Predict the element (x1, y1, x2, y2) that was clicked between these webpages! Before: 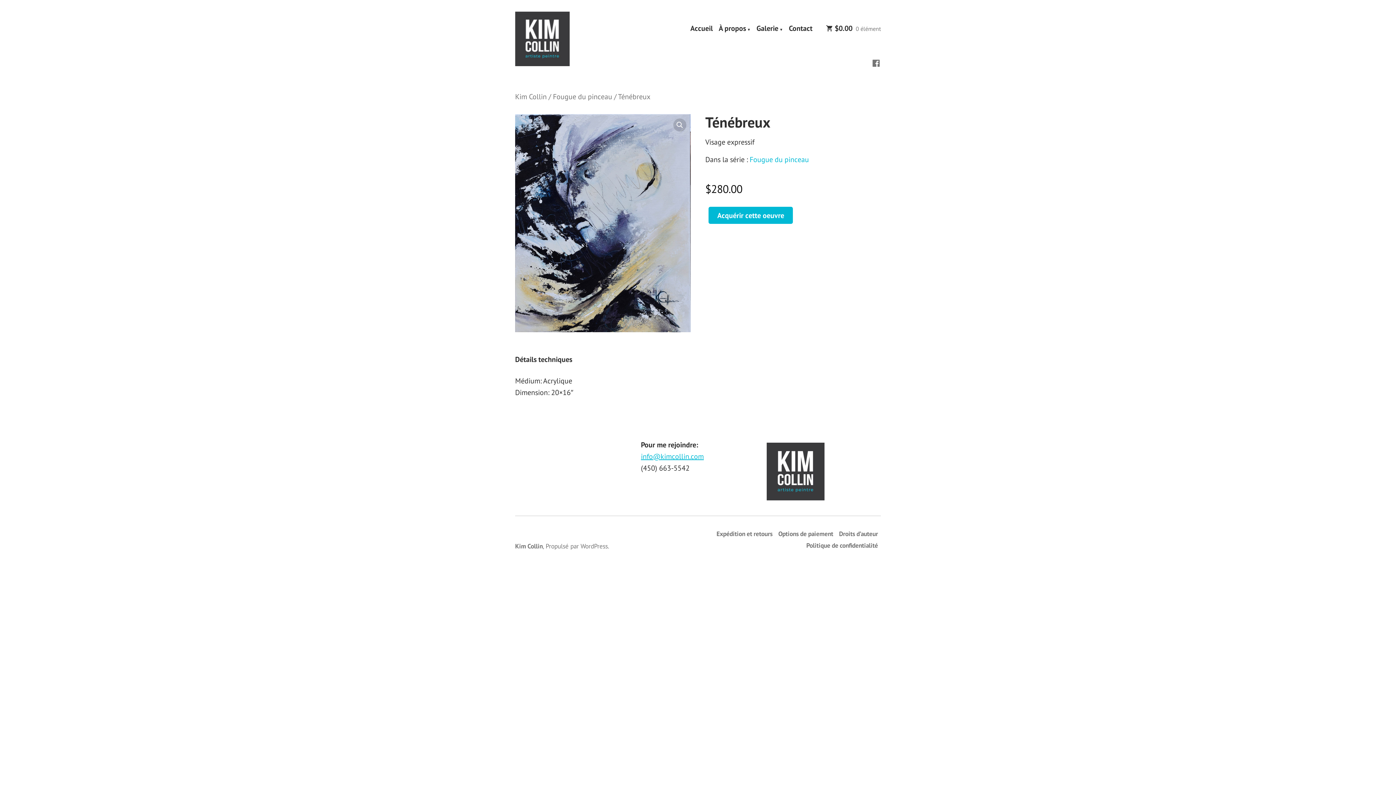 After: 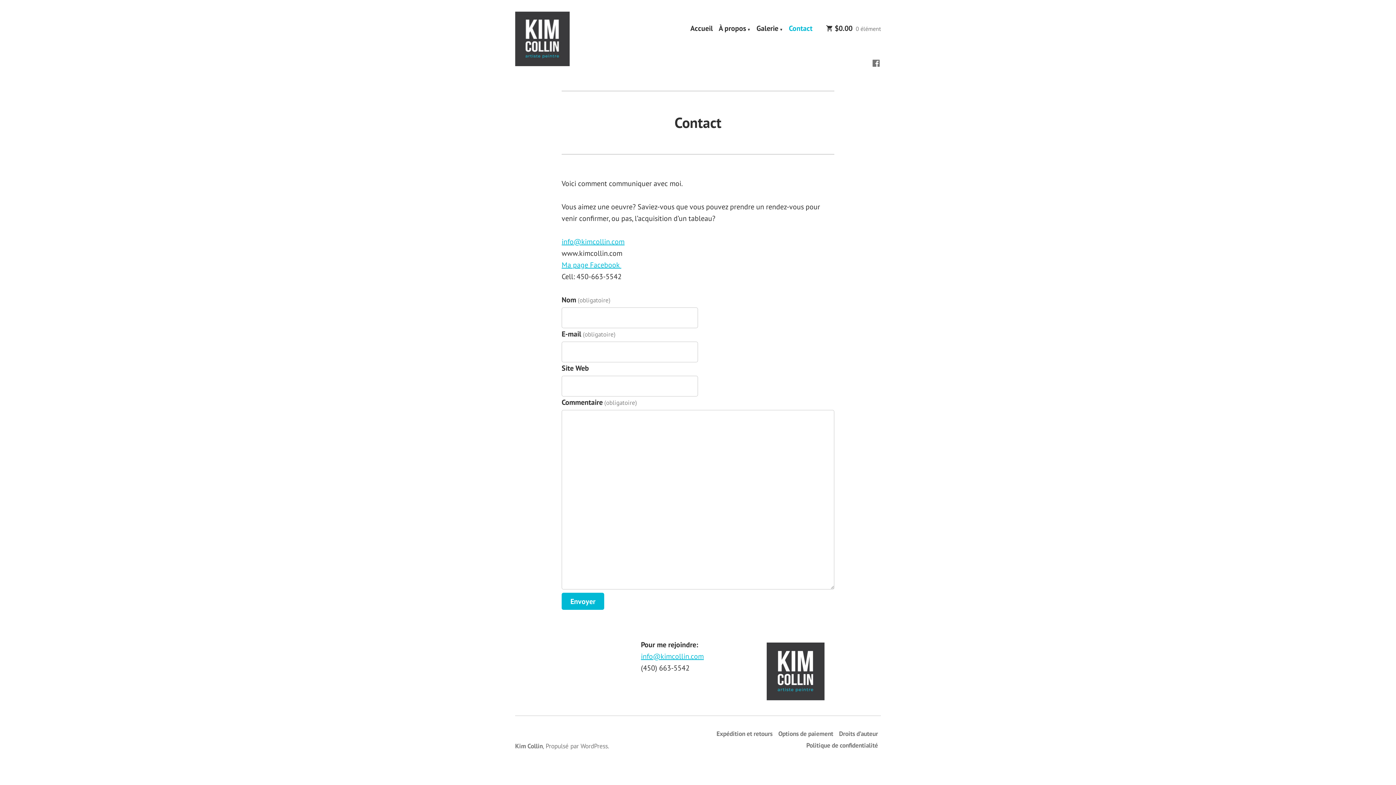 Action: label: Contact bbox: (789, 25, 812, 32)